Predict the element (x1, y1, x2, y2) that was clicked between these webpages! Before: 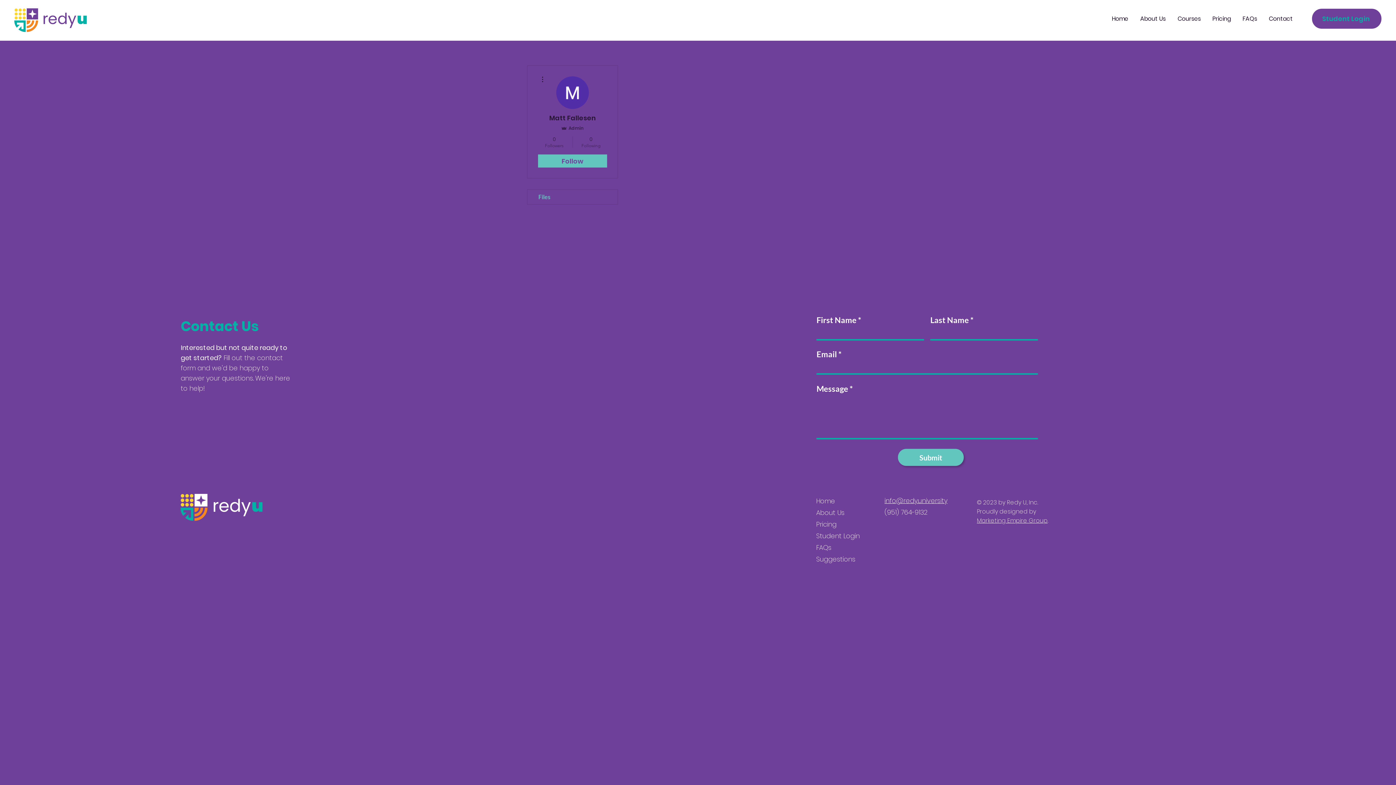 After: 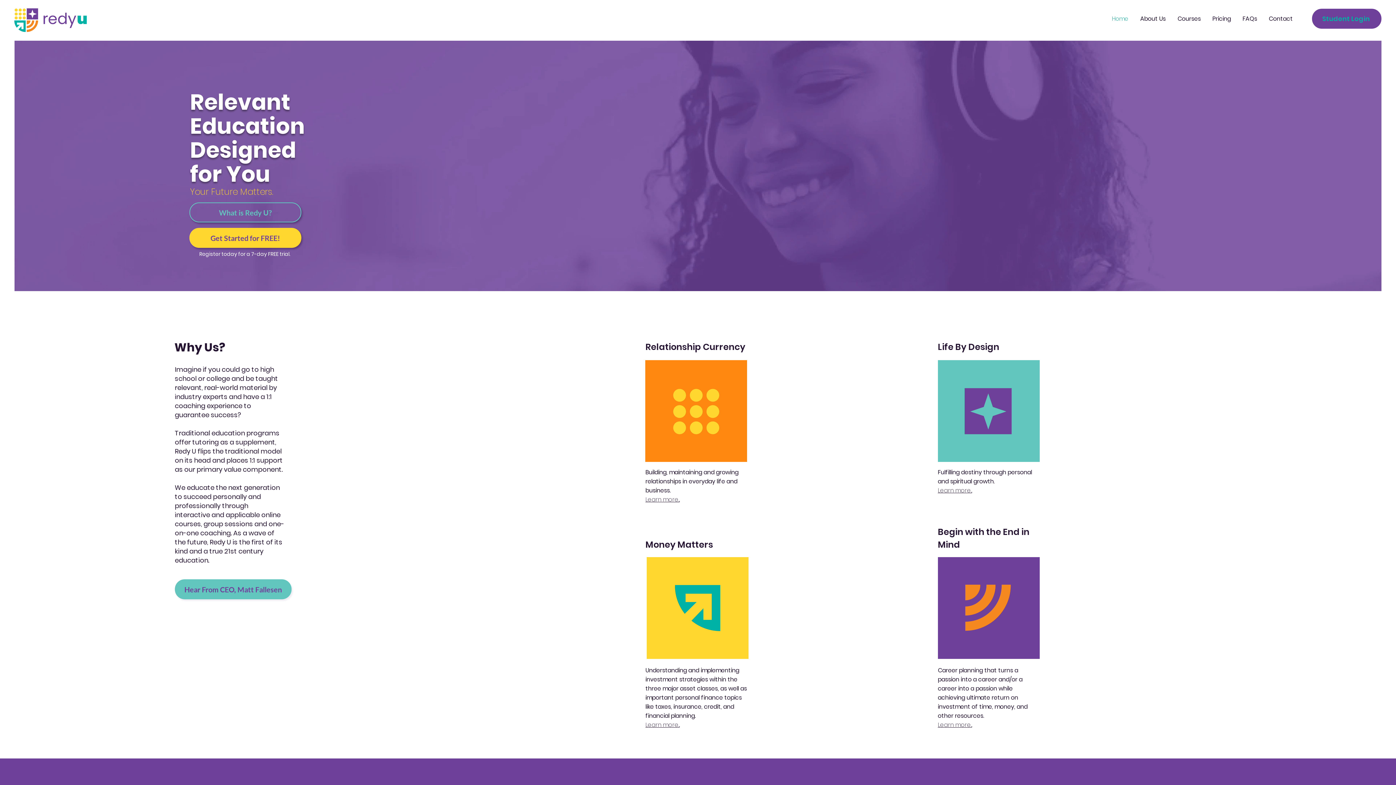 Action: bbox: (1263, 13, 1298, 24) label: Contact